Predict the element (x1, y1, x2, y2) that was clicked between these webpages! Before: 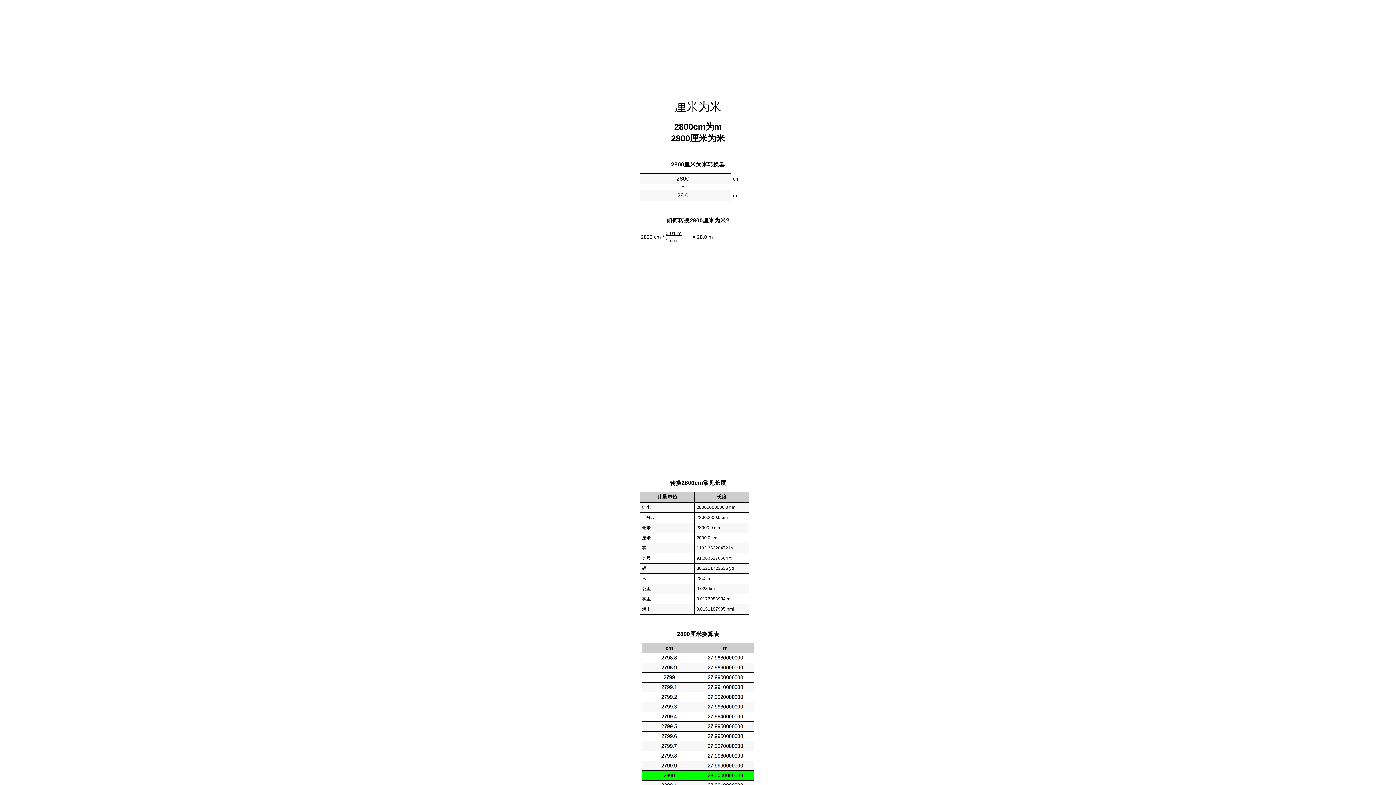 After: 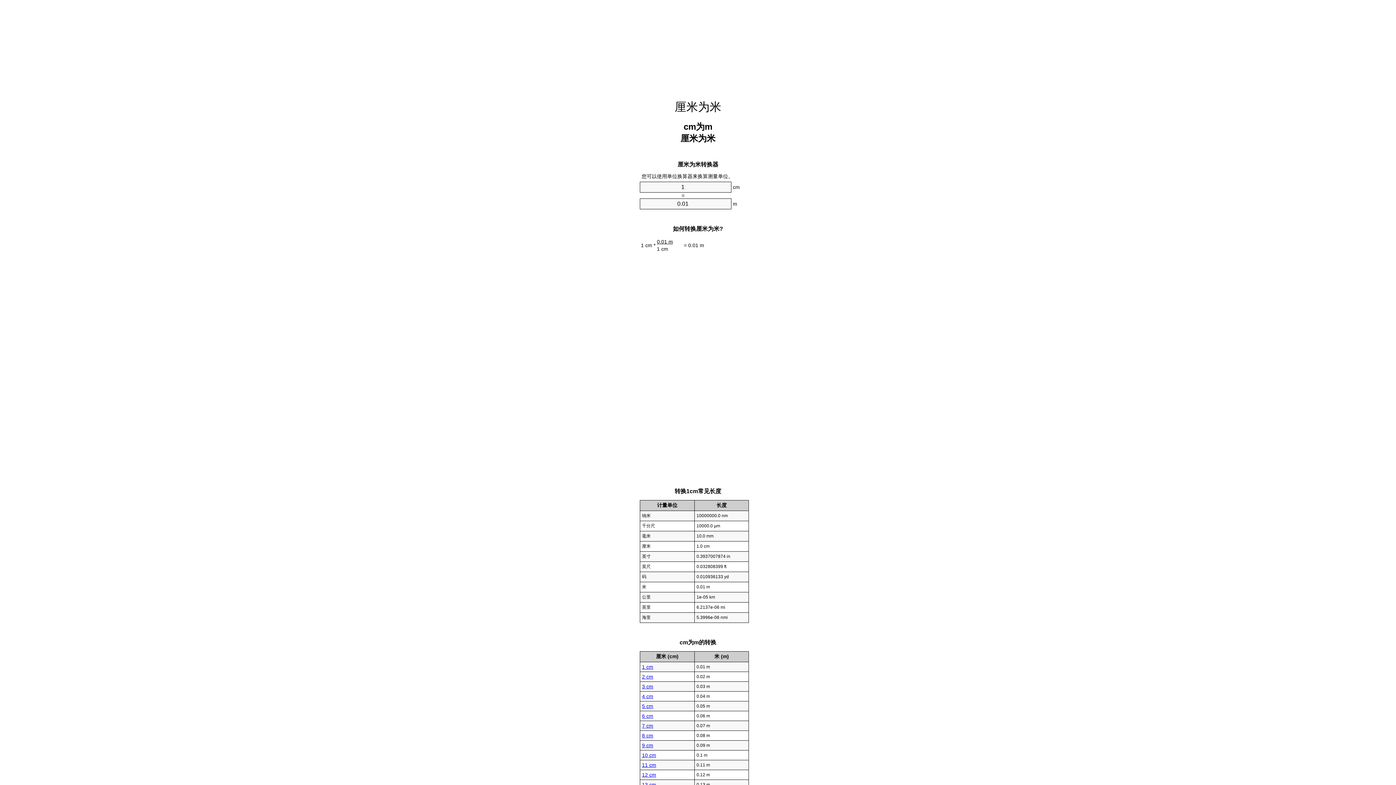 Action: bbox: (674, 100, 721, 113) label: 厘米为米